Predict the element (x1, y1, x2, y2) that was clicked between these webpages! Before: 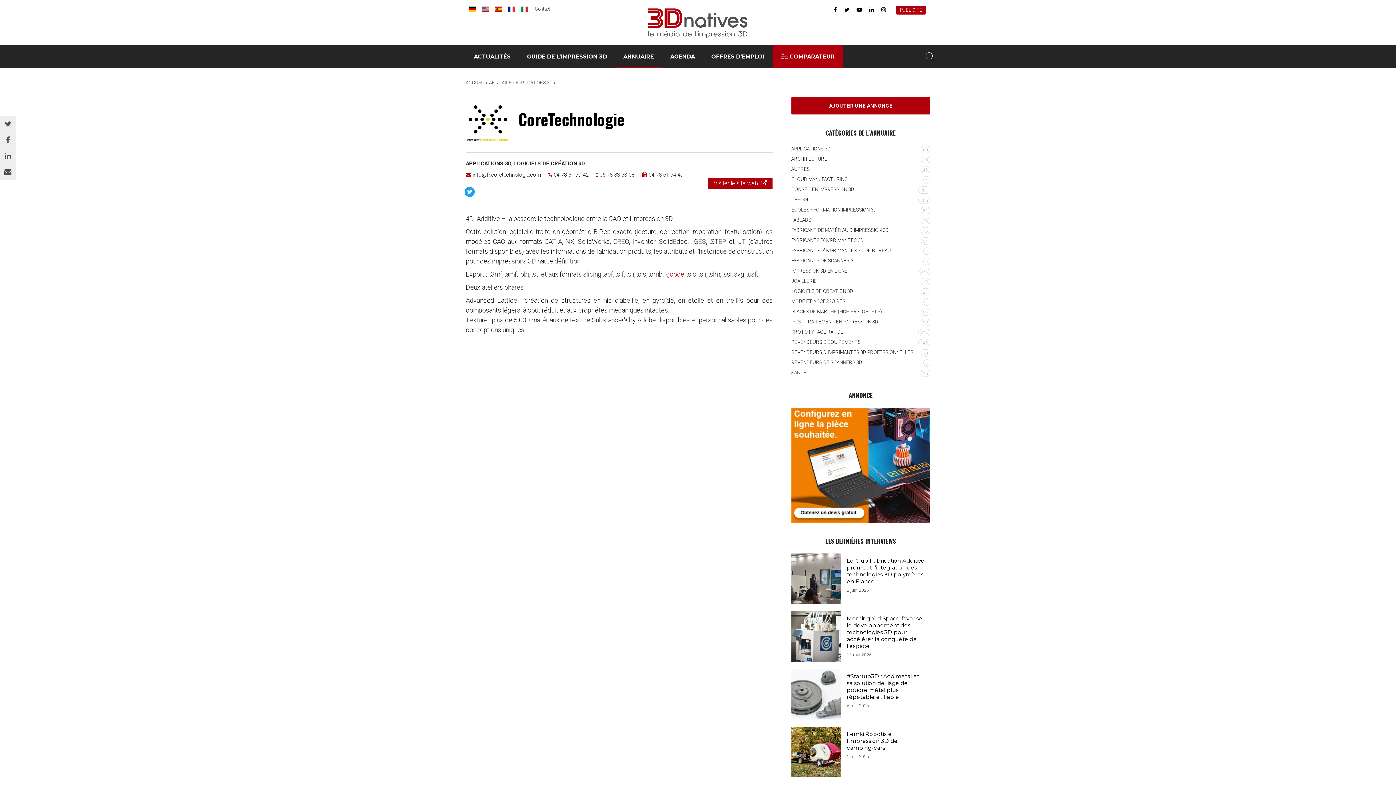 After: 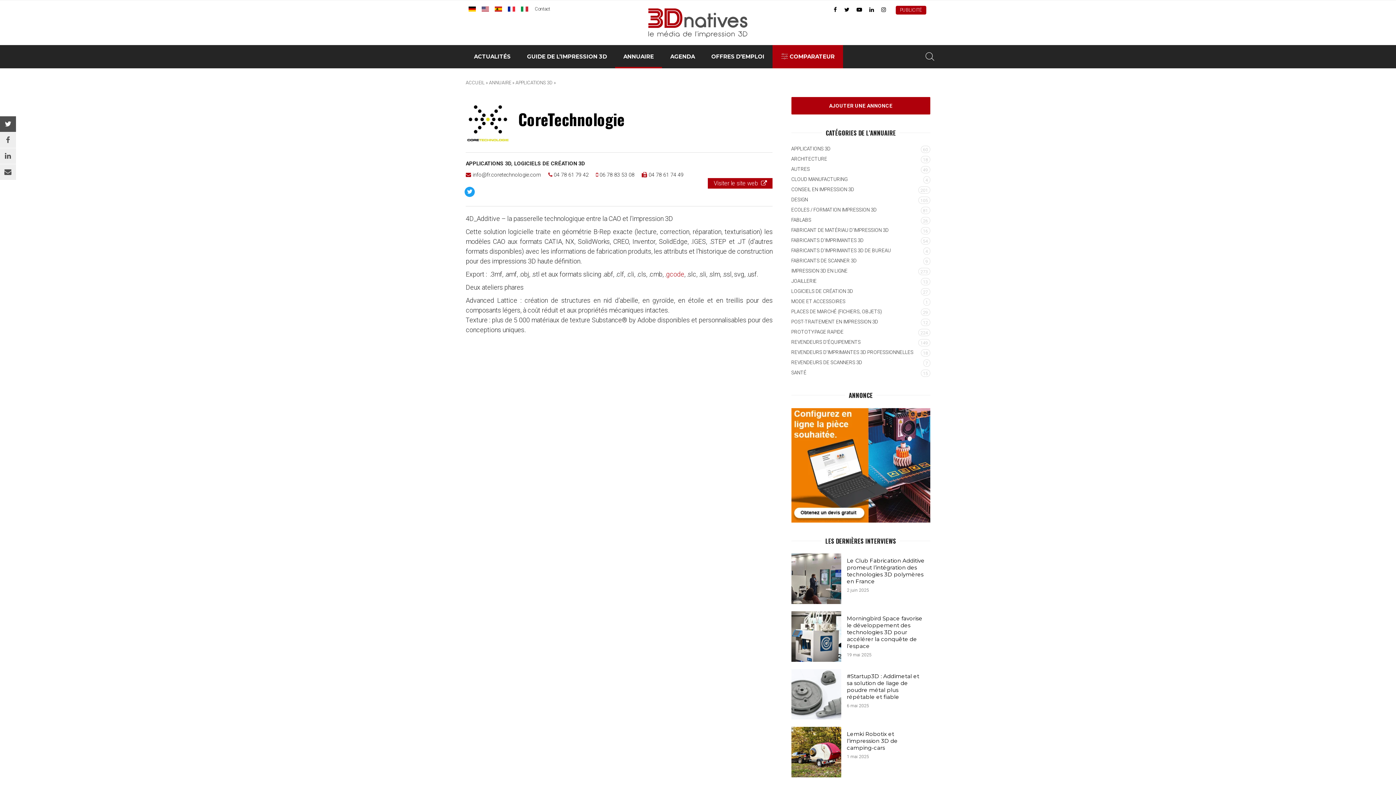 Action: bbox: (0, 116, 16, 132)